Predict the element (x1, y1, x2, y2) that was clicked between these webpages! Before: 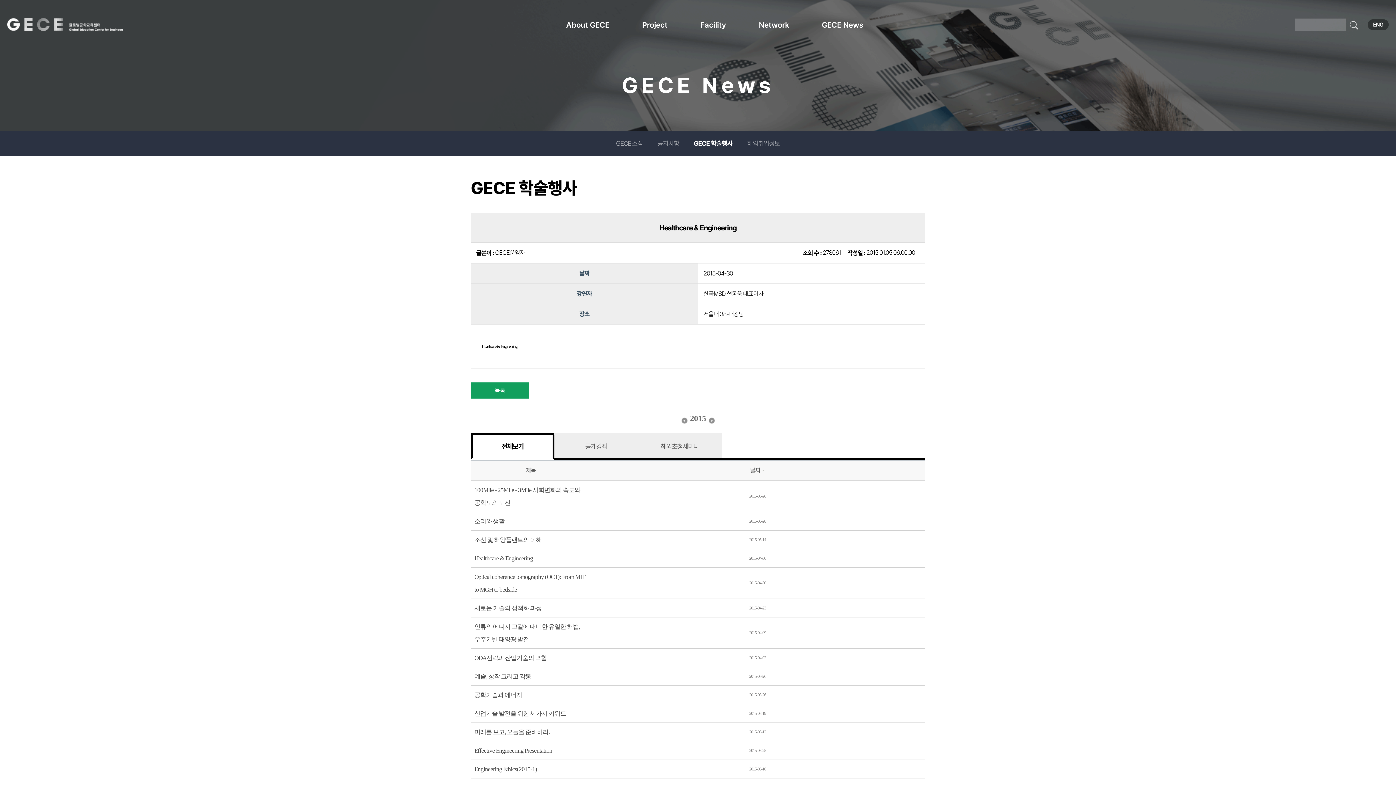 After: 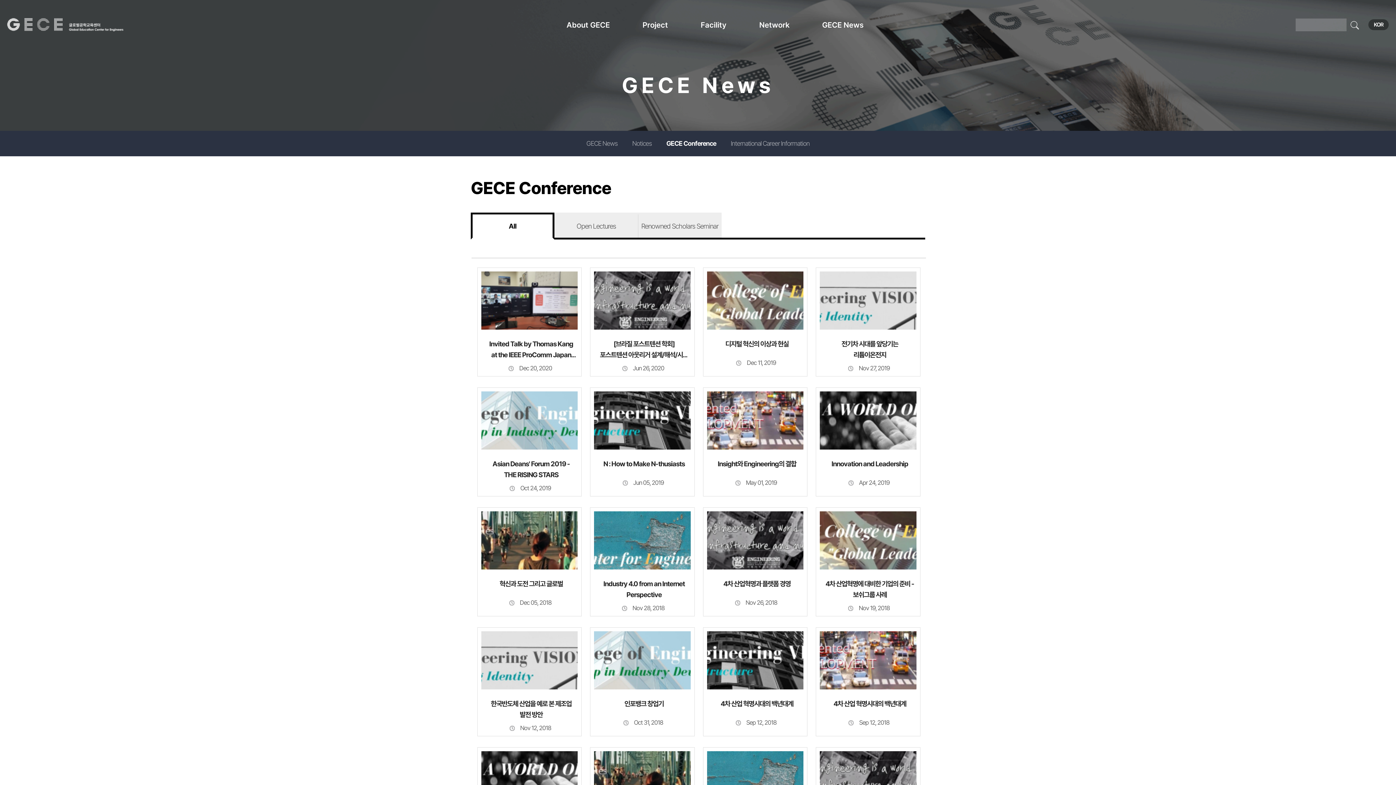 Action: label: ENG bbox: (1368, 19, 1389, 30)